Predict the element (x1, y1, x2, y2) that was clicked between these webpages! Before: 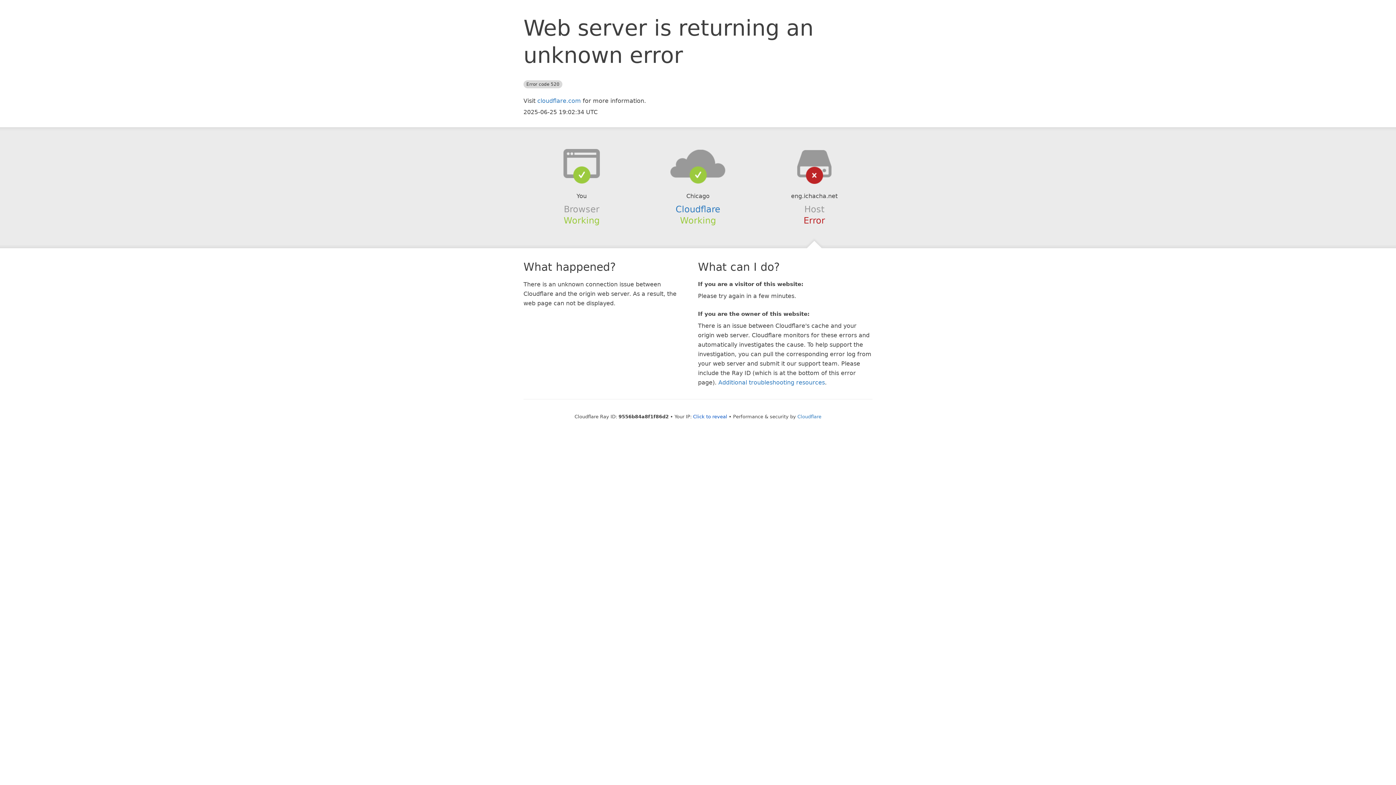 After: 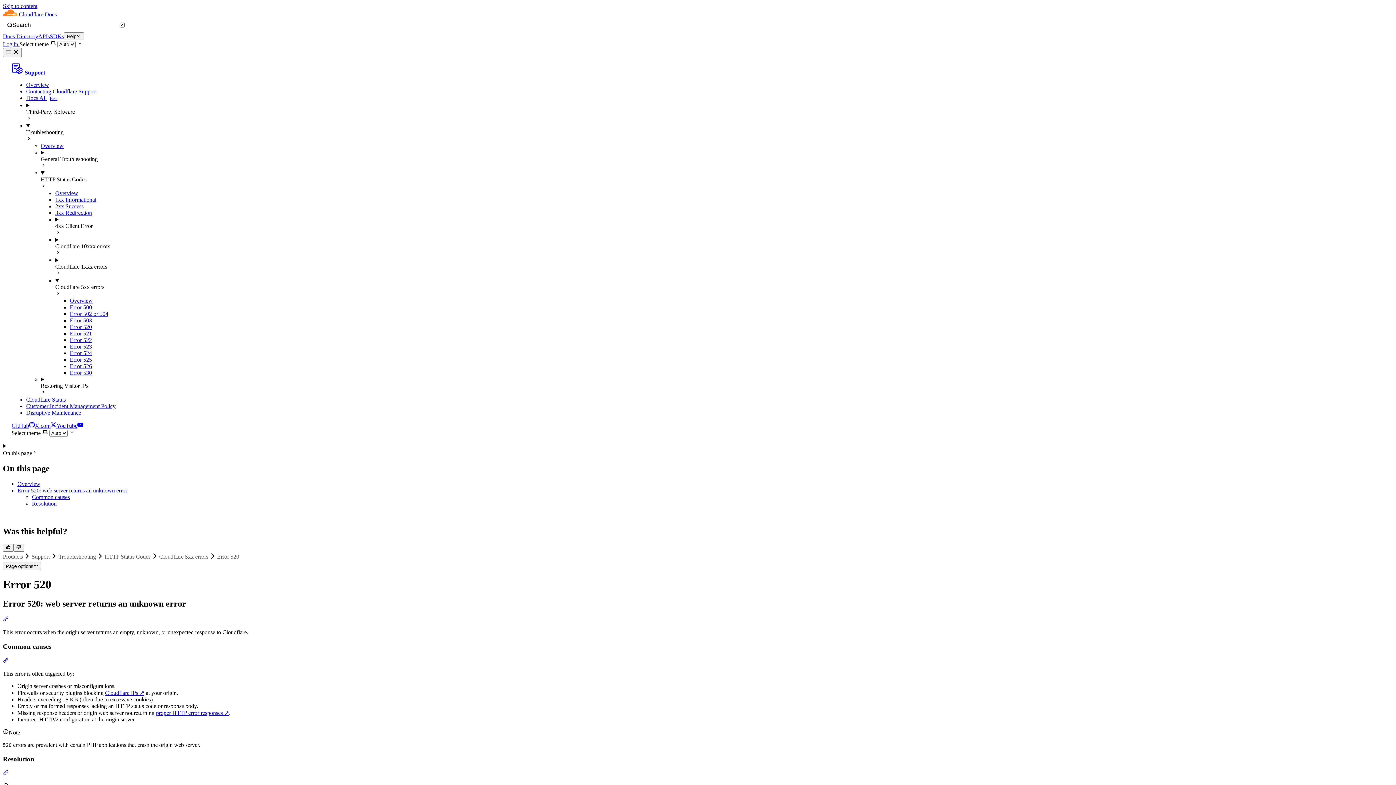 Action: bbox: (718, 379, 825, 386) label: Additional troubleshooting resources